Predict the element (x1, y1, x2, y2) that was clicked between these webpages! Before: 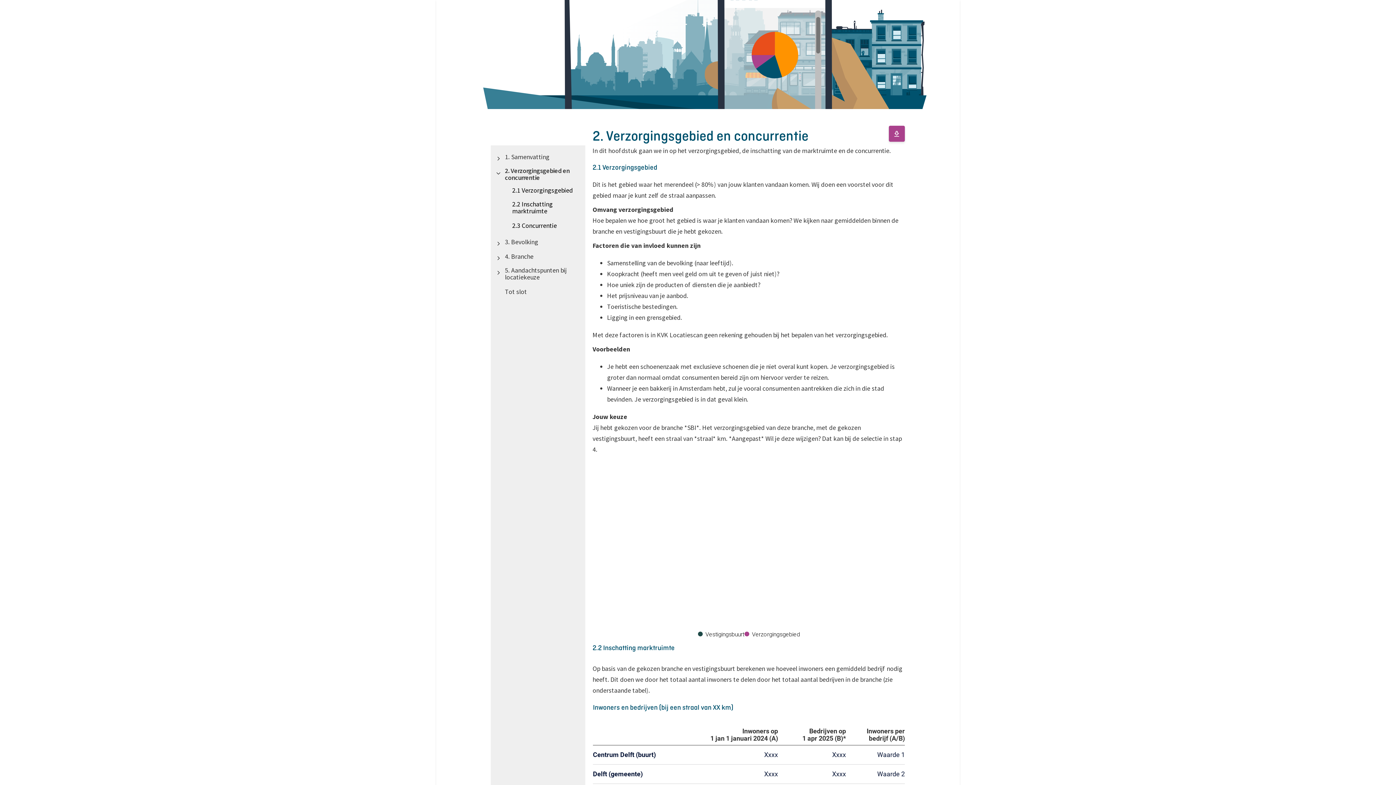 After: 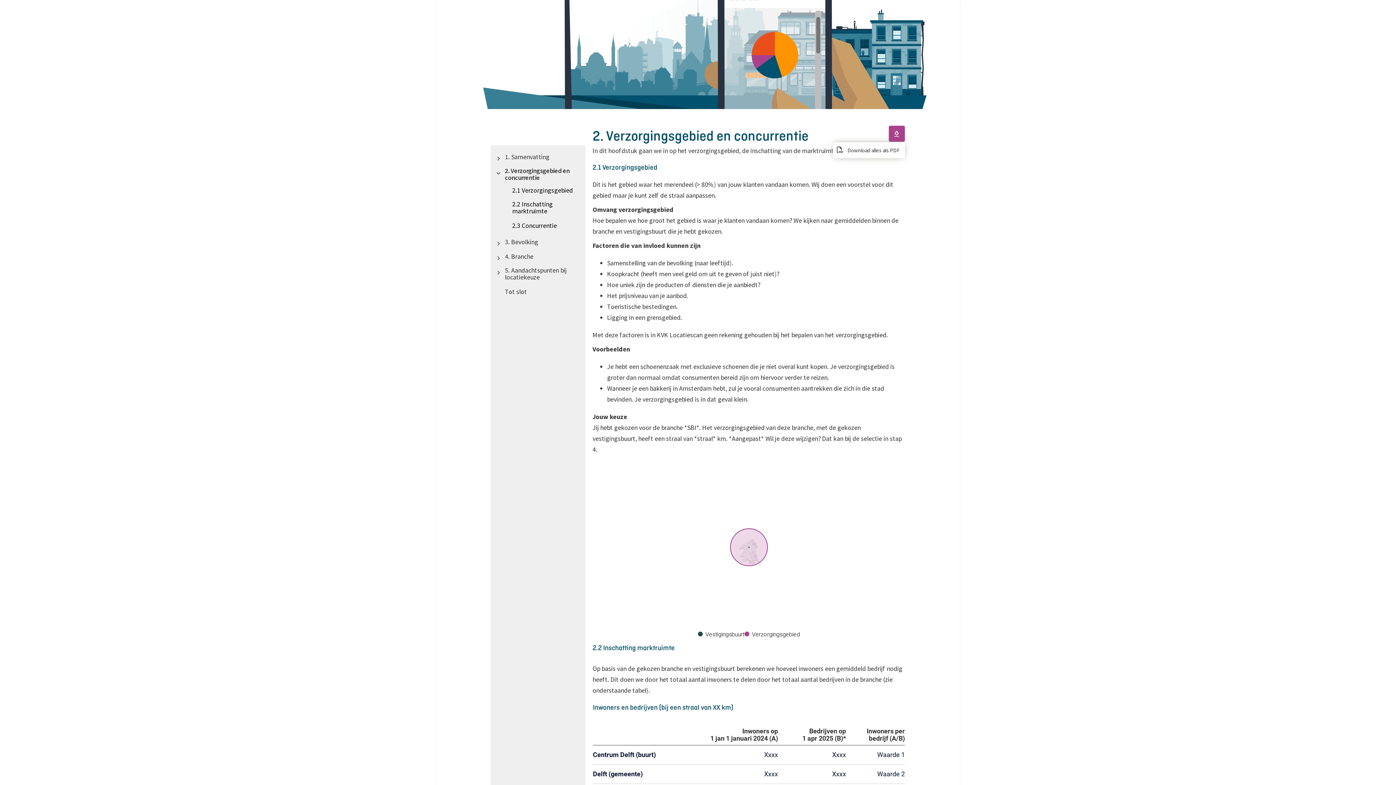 Action: bbox: (889, 125, 905, 141) label: Open download menu